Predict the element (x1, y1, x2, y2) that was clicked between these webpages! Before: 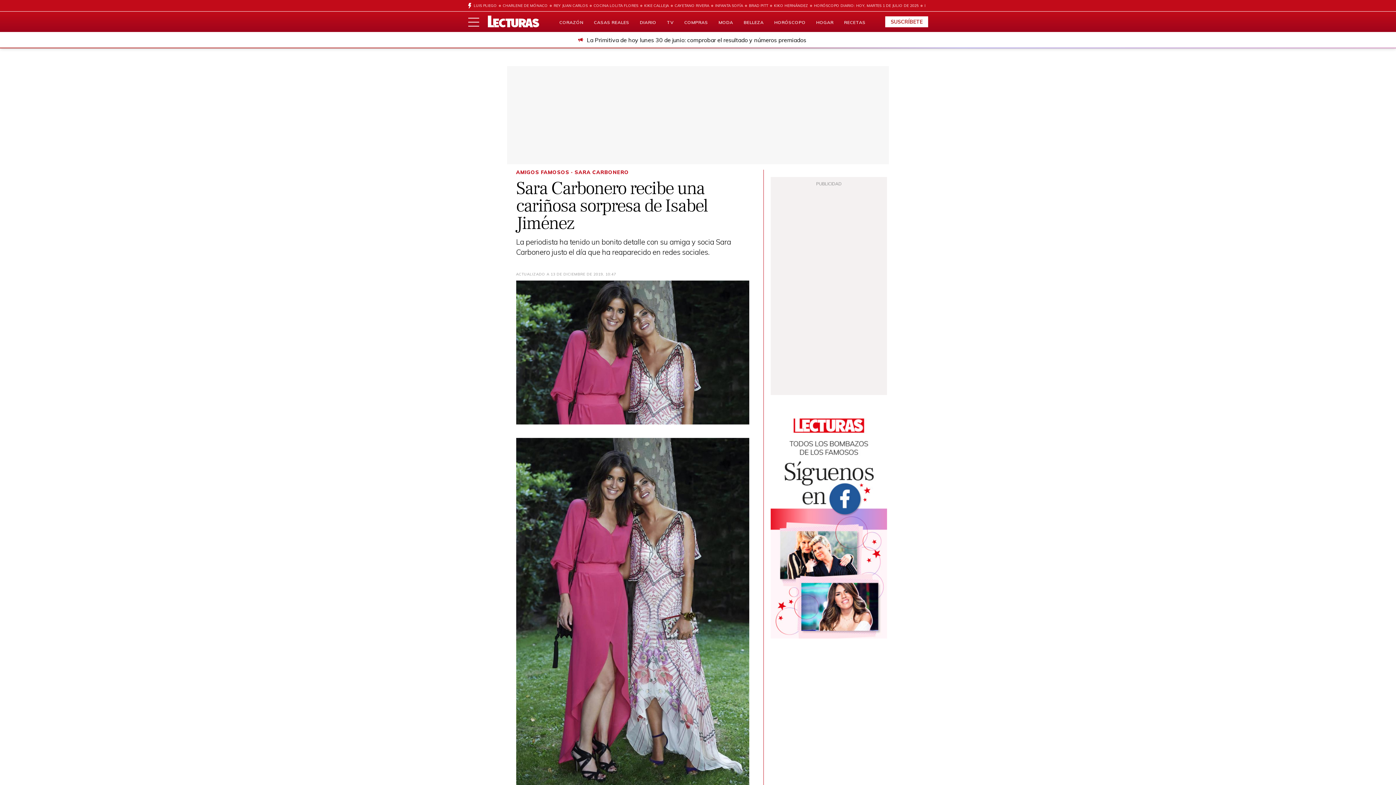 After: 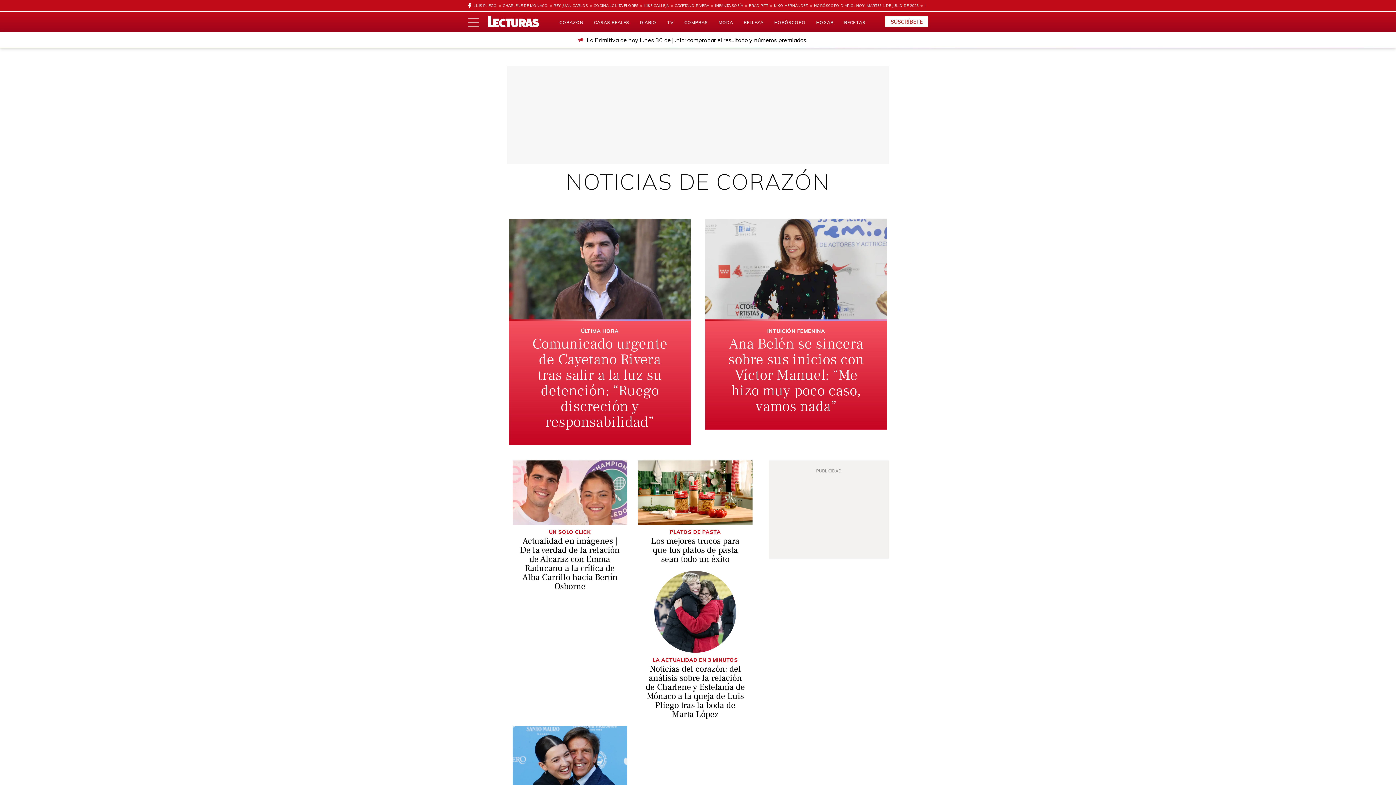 Action: label: CORAZÓN bbox: (559, 19, 583, 25)